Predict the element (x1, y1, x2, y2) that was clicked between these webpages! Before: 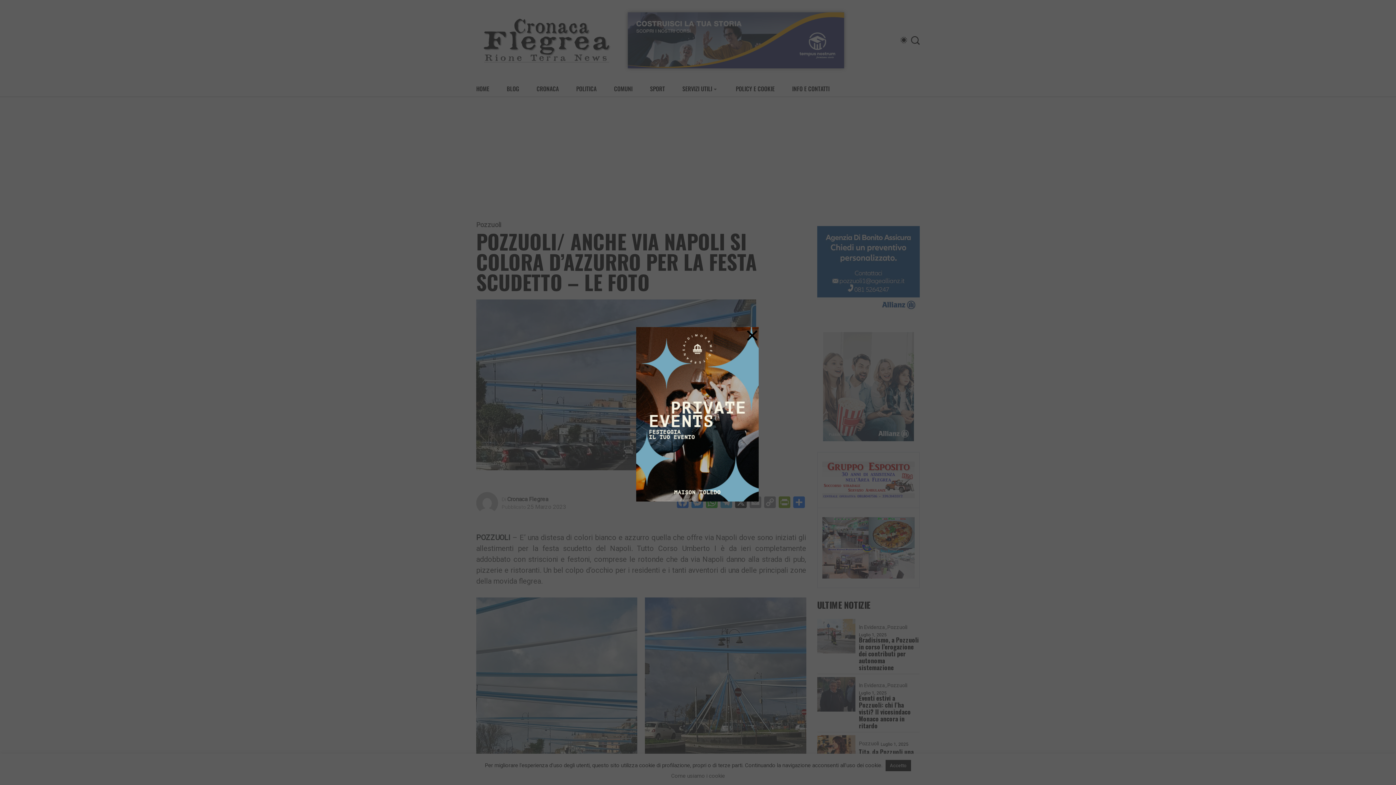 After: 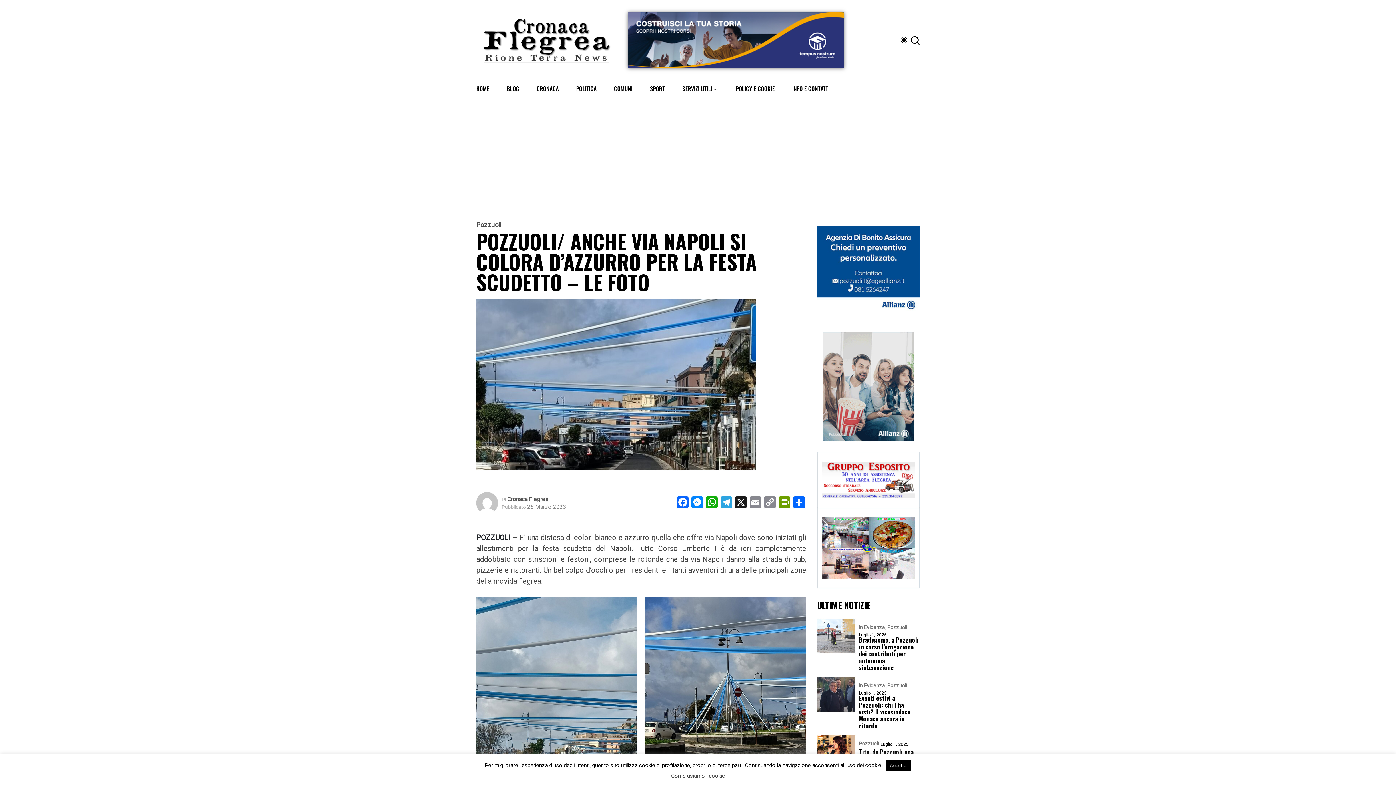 Action: label: × bbox: (745, 318, 759, 352)